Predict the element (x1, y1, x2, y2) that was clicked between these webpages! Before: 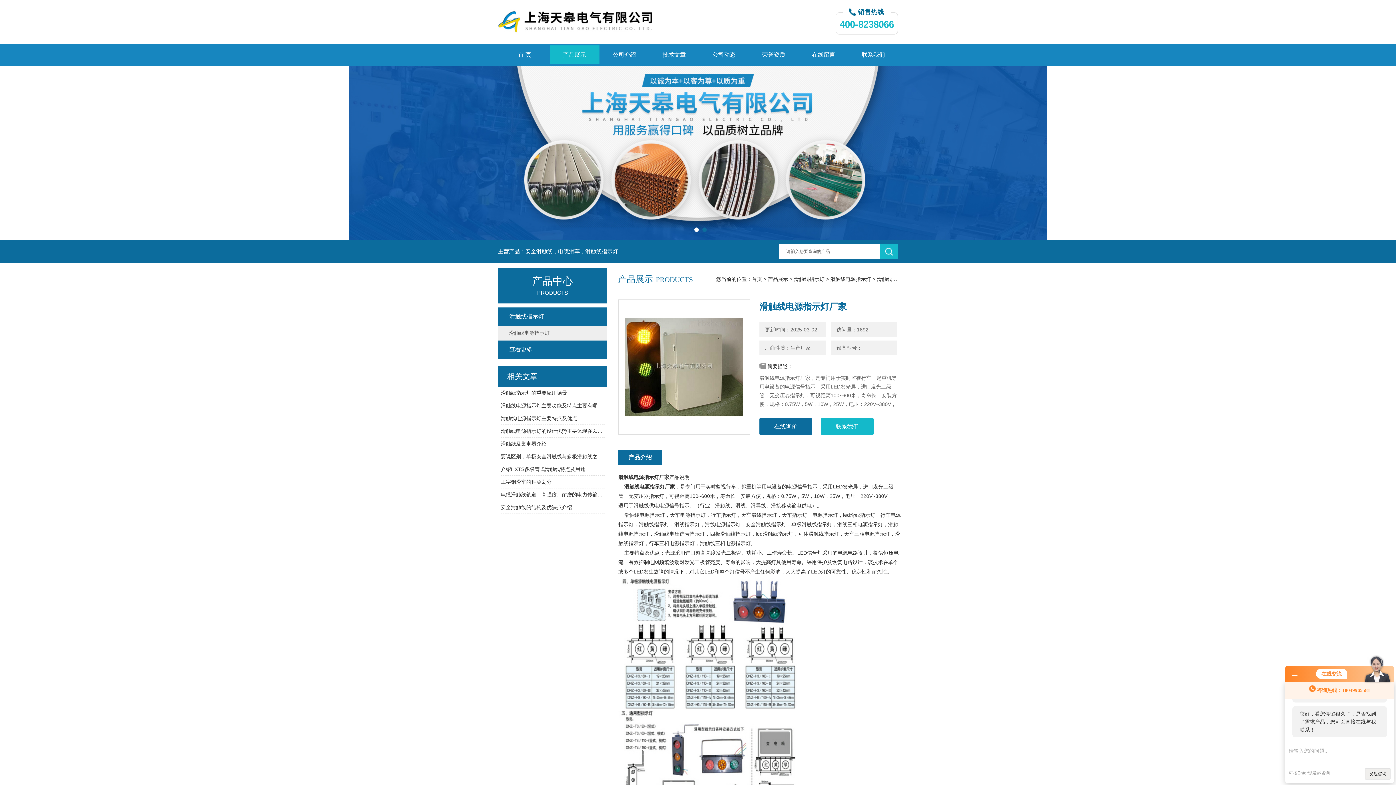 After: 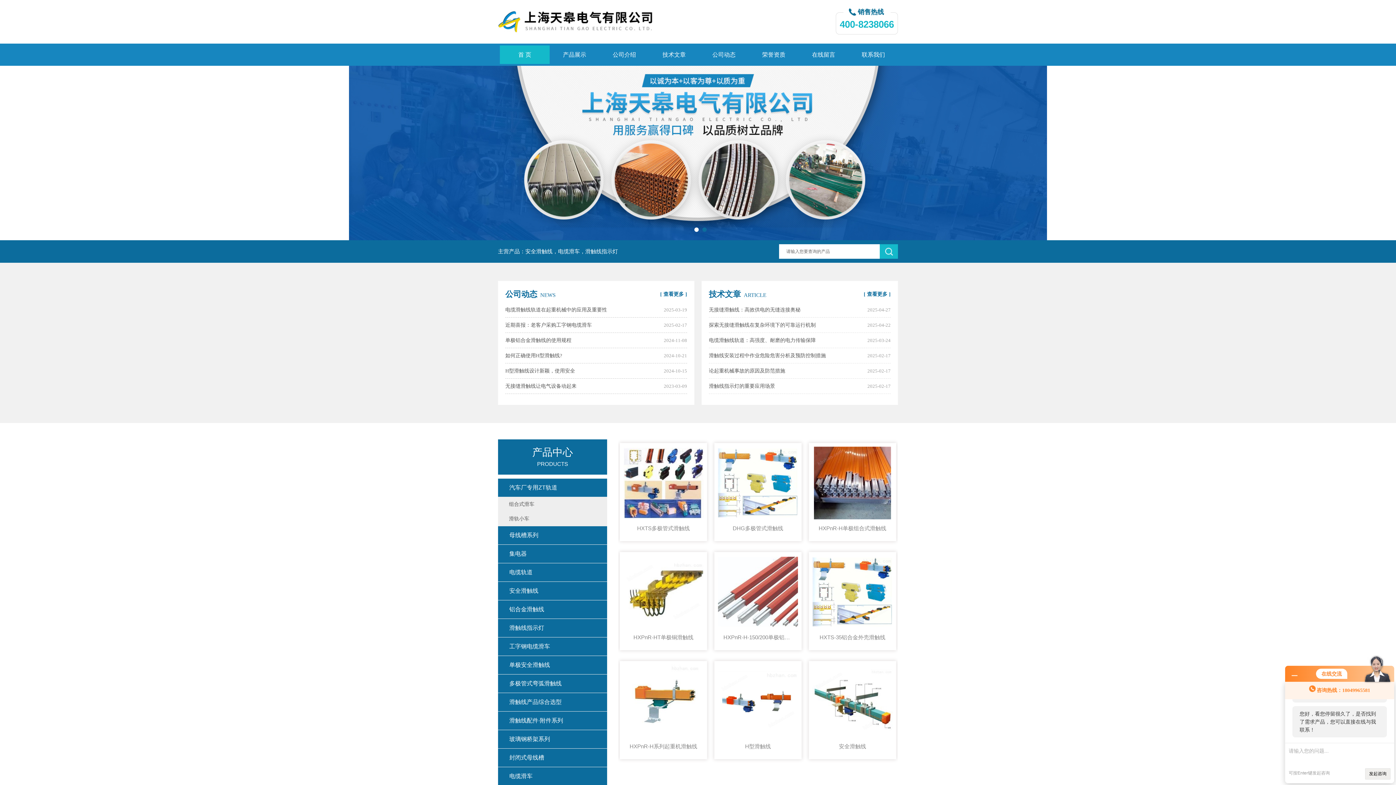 Action: label: 首页 bbox: (752, 276, 762, 282)